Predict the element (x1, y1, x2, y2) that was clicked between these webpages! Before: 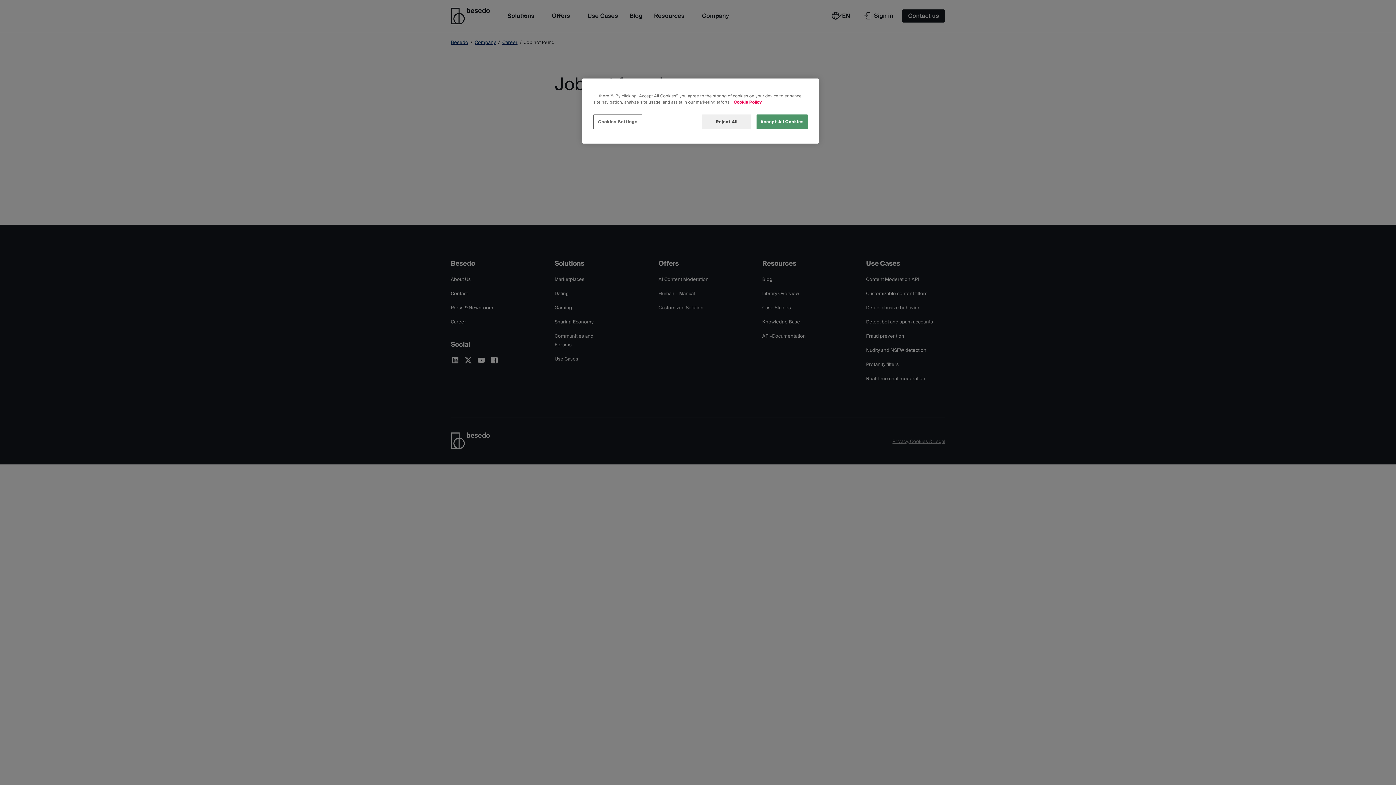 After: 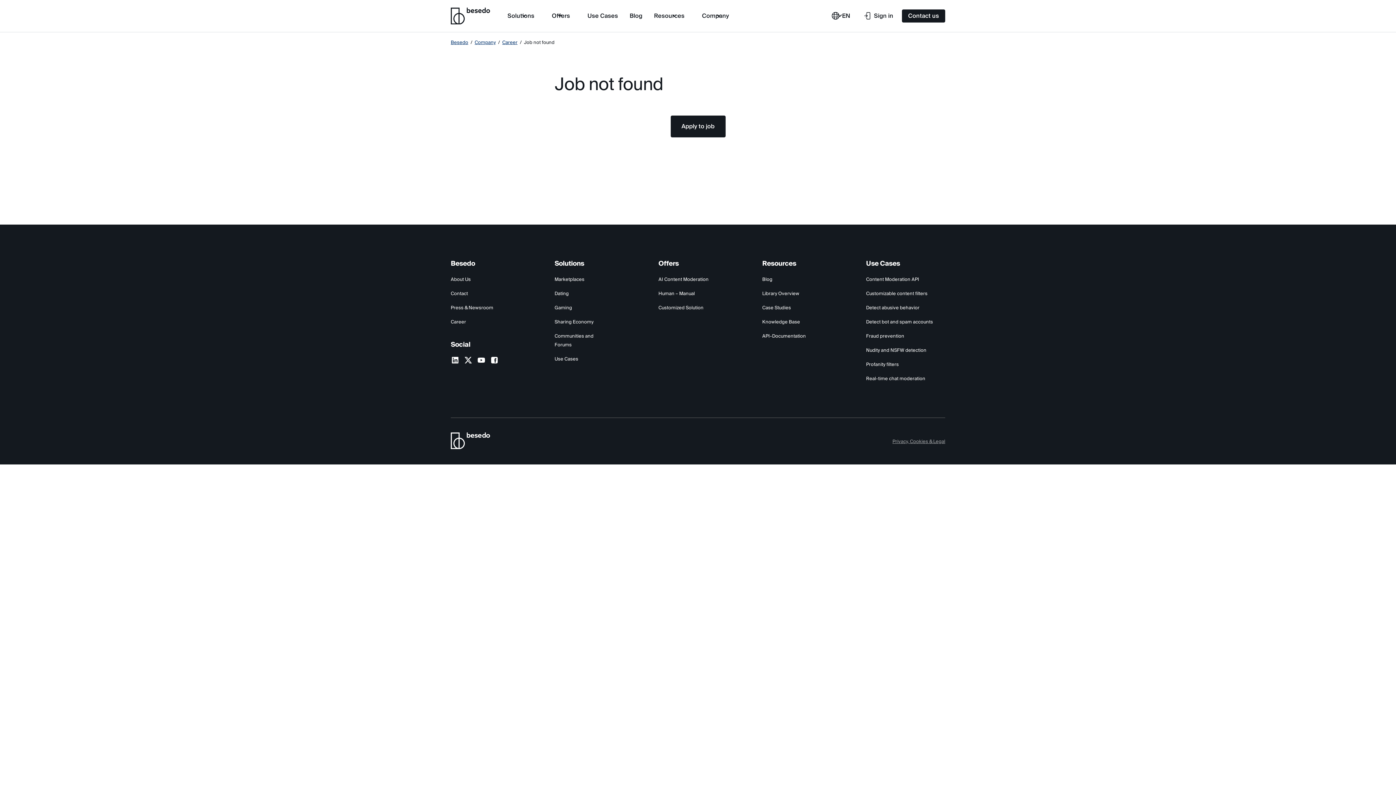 Action: label: Accept All Cookies bbox: (756, 114, 808, 129)